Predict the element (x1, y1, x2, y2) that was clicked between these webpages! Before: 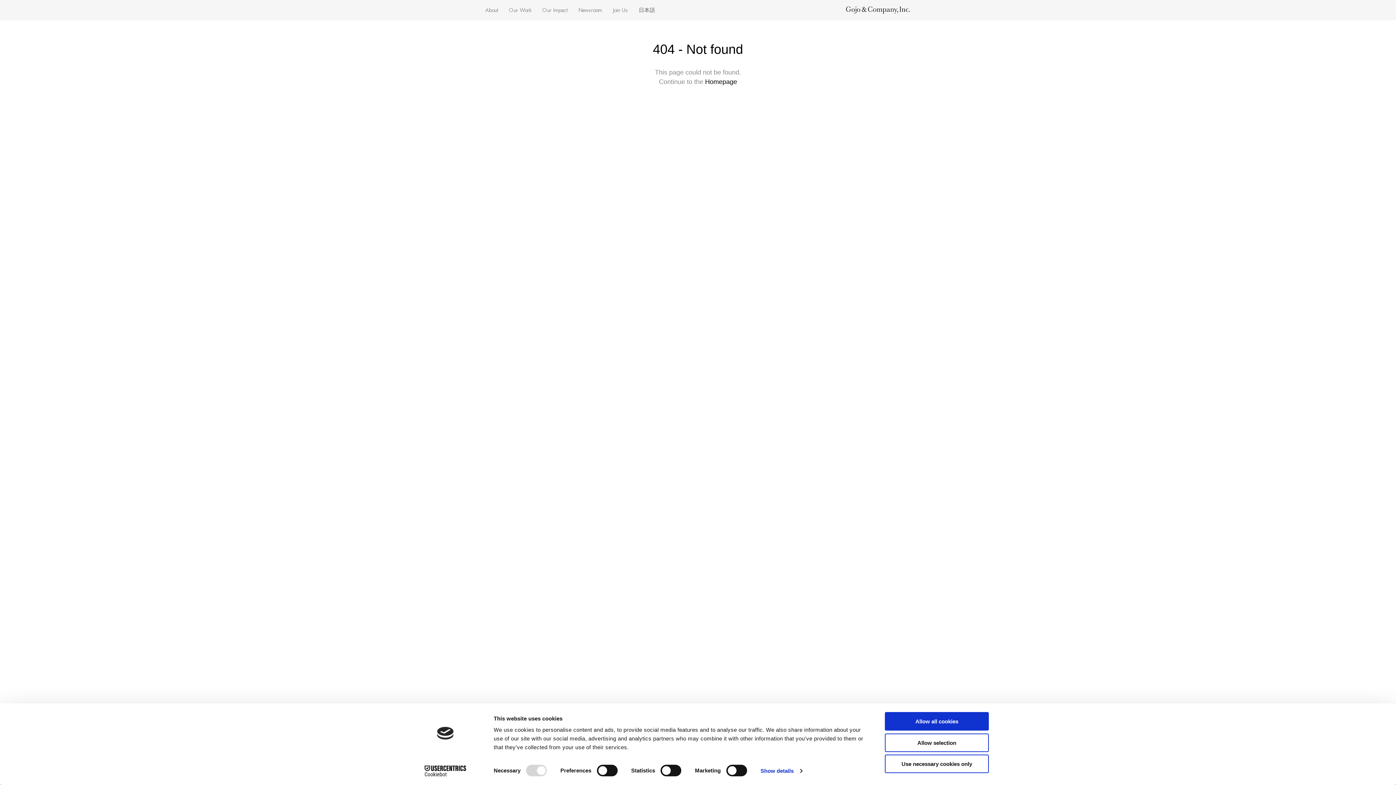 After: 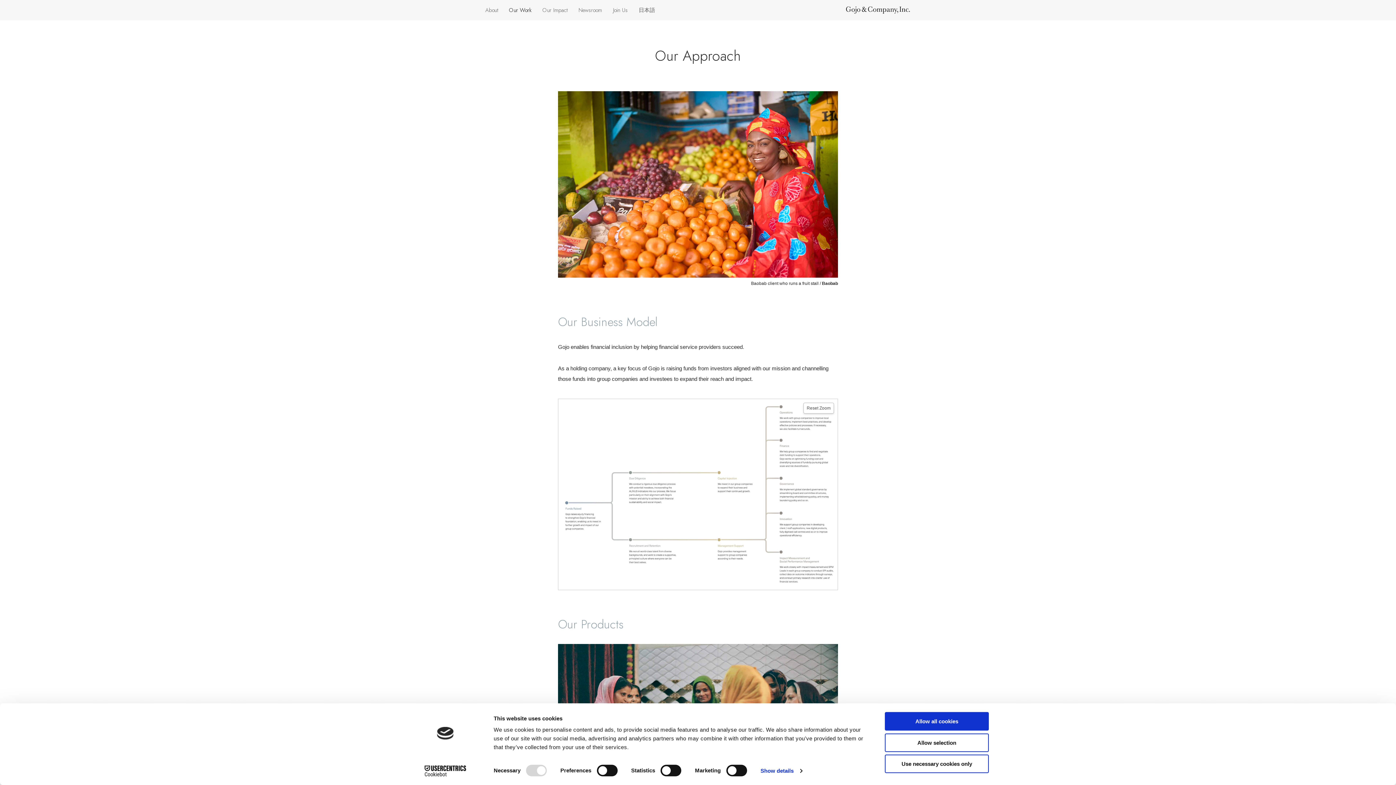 Action: bbox: (509, 4, 542, 14) label: Our Work